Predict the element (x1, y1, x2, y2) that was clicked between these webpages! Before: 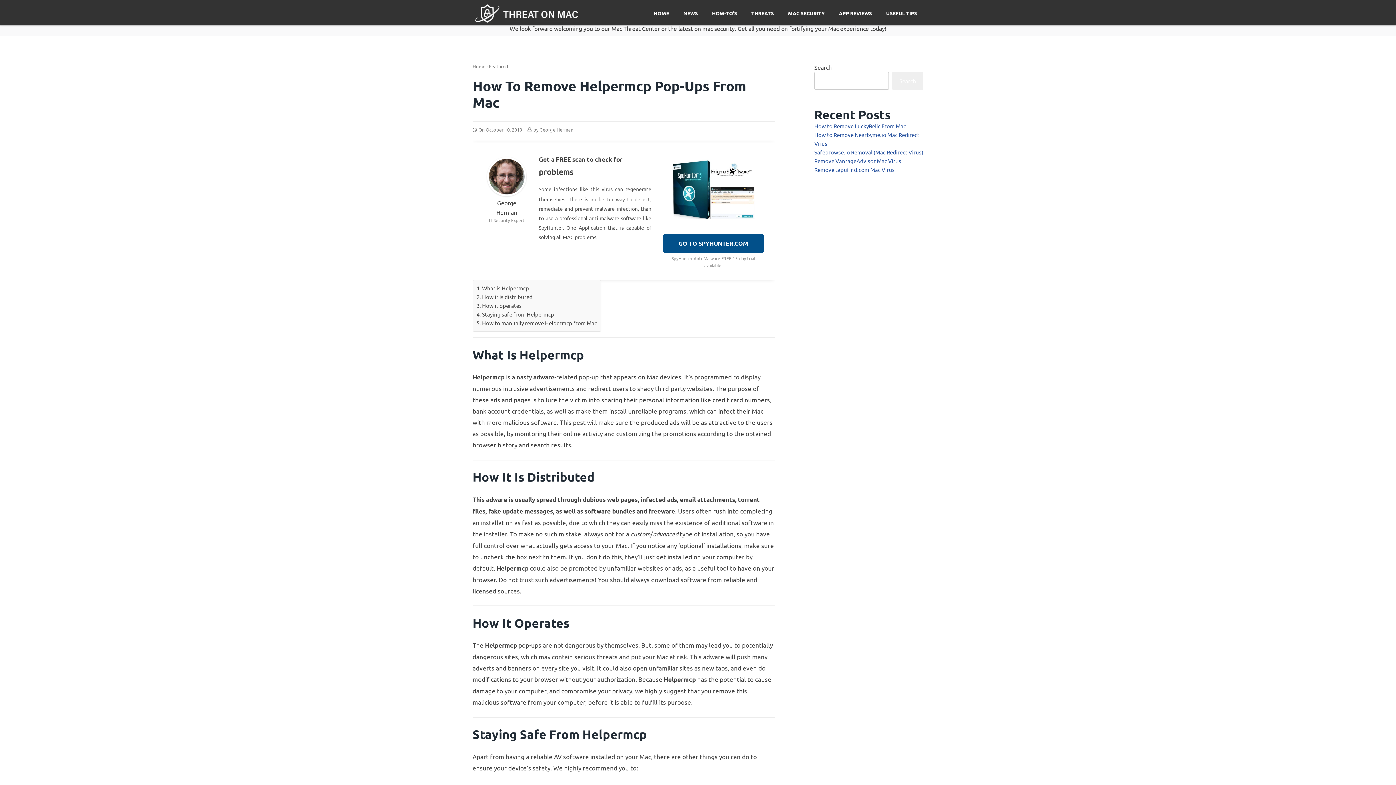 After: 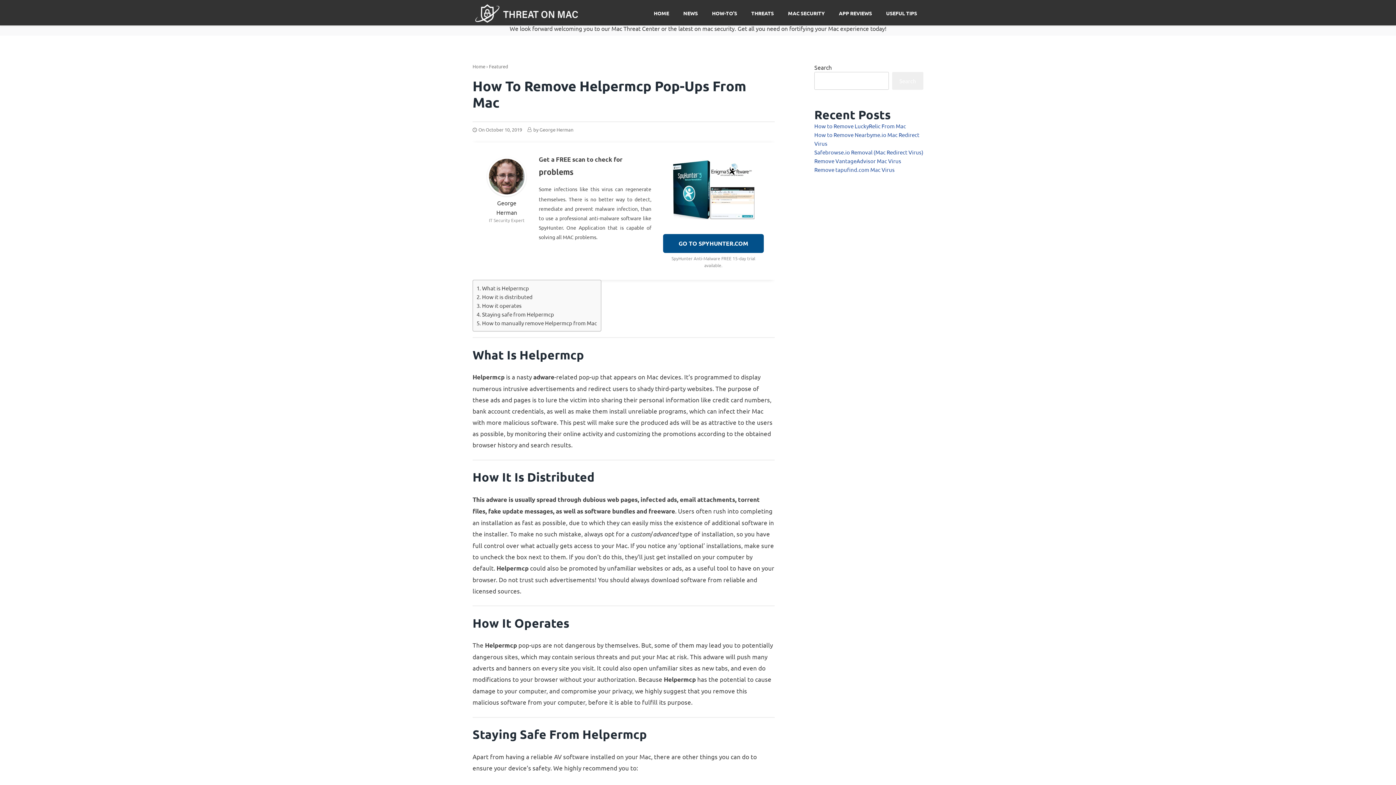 Action: bbox: (485, 126, 522, 132) label: October 10, 2019